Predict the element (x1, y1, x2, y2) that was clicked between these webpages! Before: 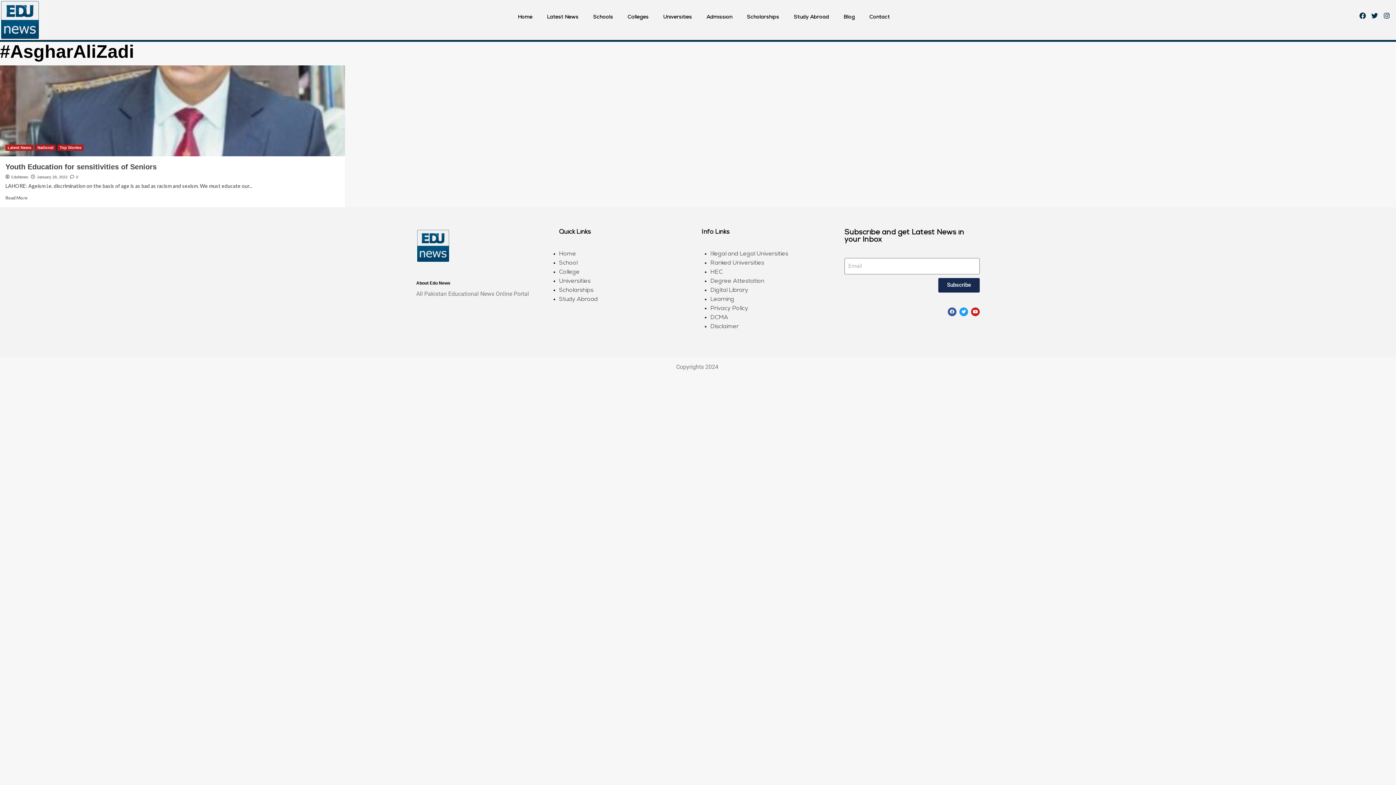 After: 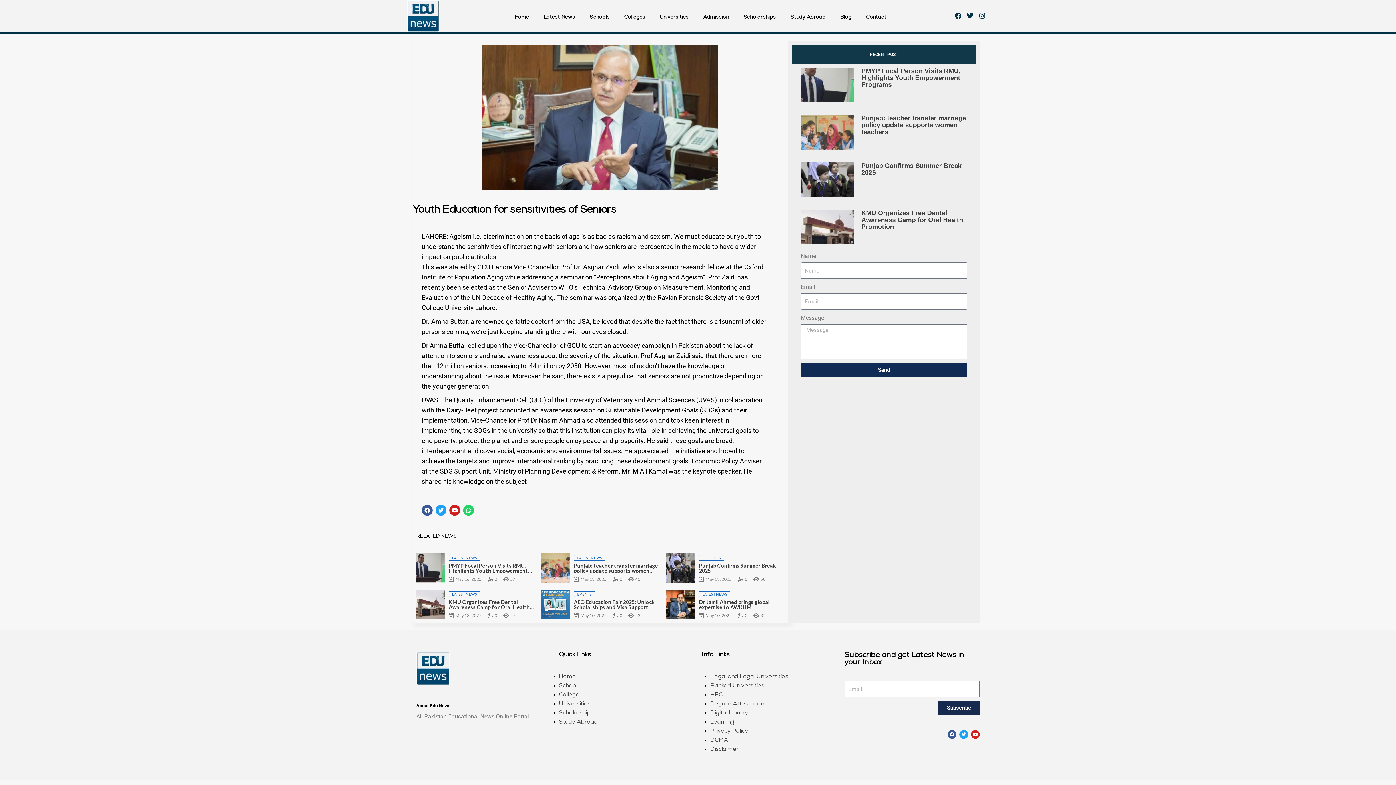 Action: label: Youth Education for sensitivities of Seniors bbox: (5, 162, 156, 170)